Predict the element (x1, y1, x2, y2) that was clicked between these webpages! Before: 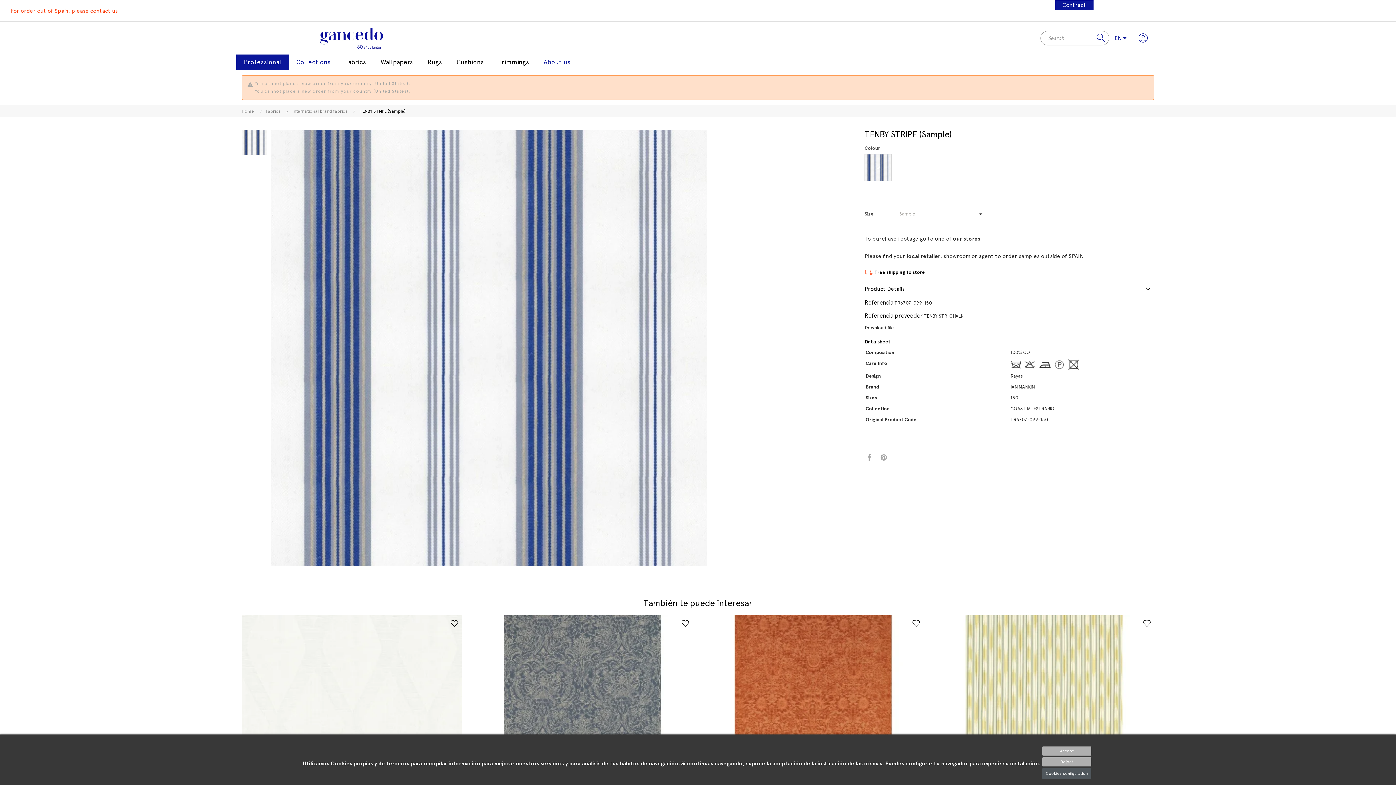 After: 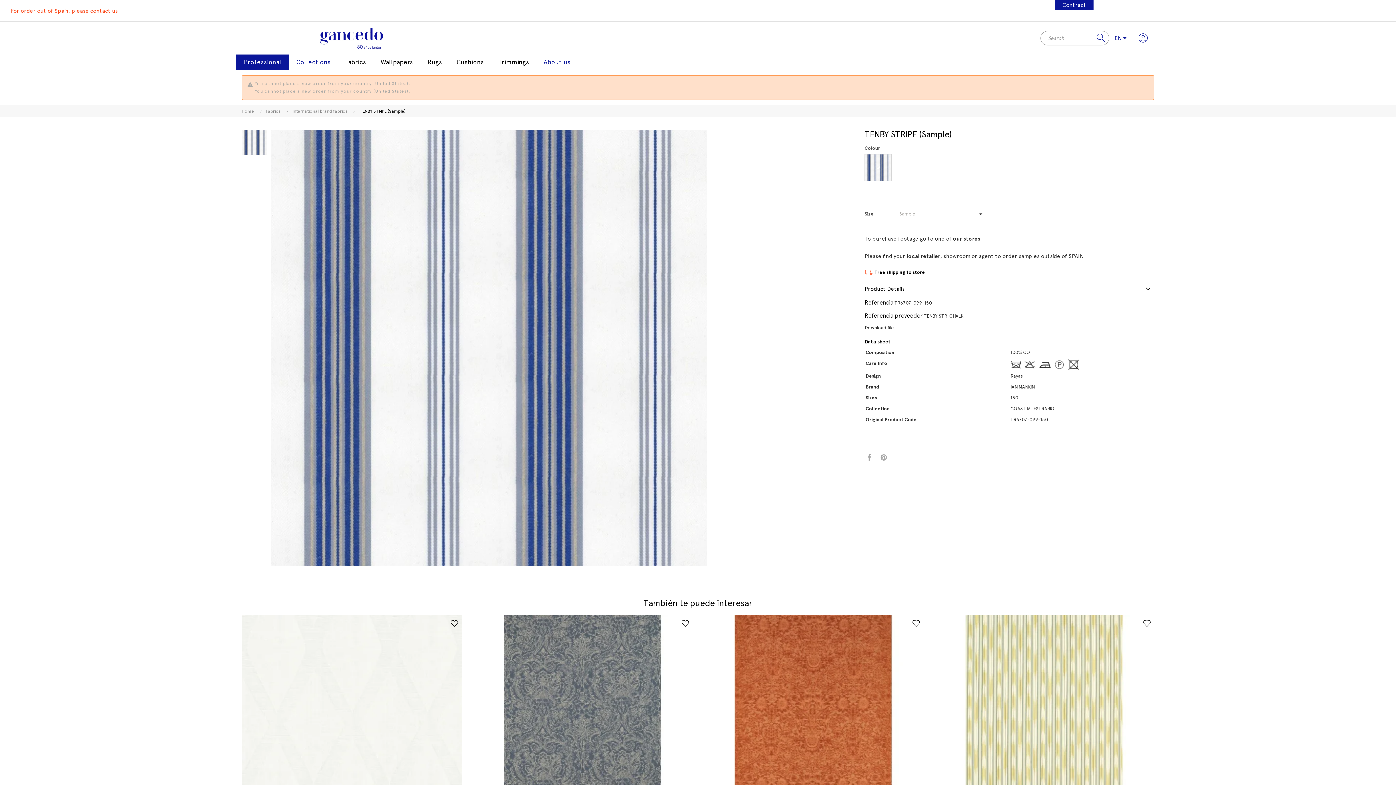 Action: label: Reject bbox: (1042, 757, 1091, 766)